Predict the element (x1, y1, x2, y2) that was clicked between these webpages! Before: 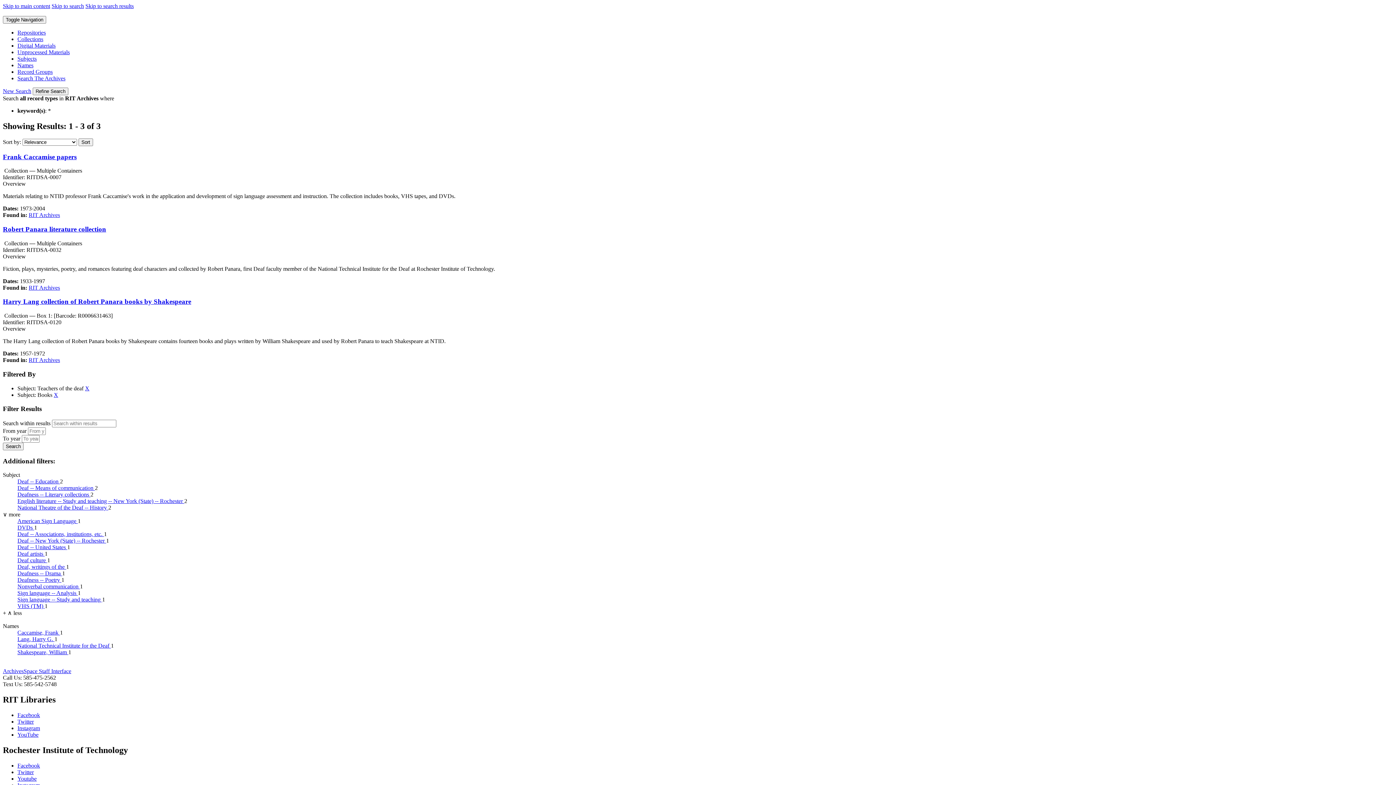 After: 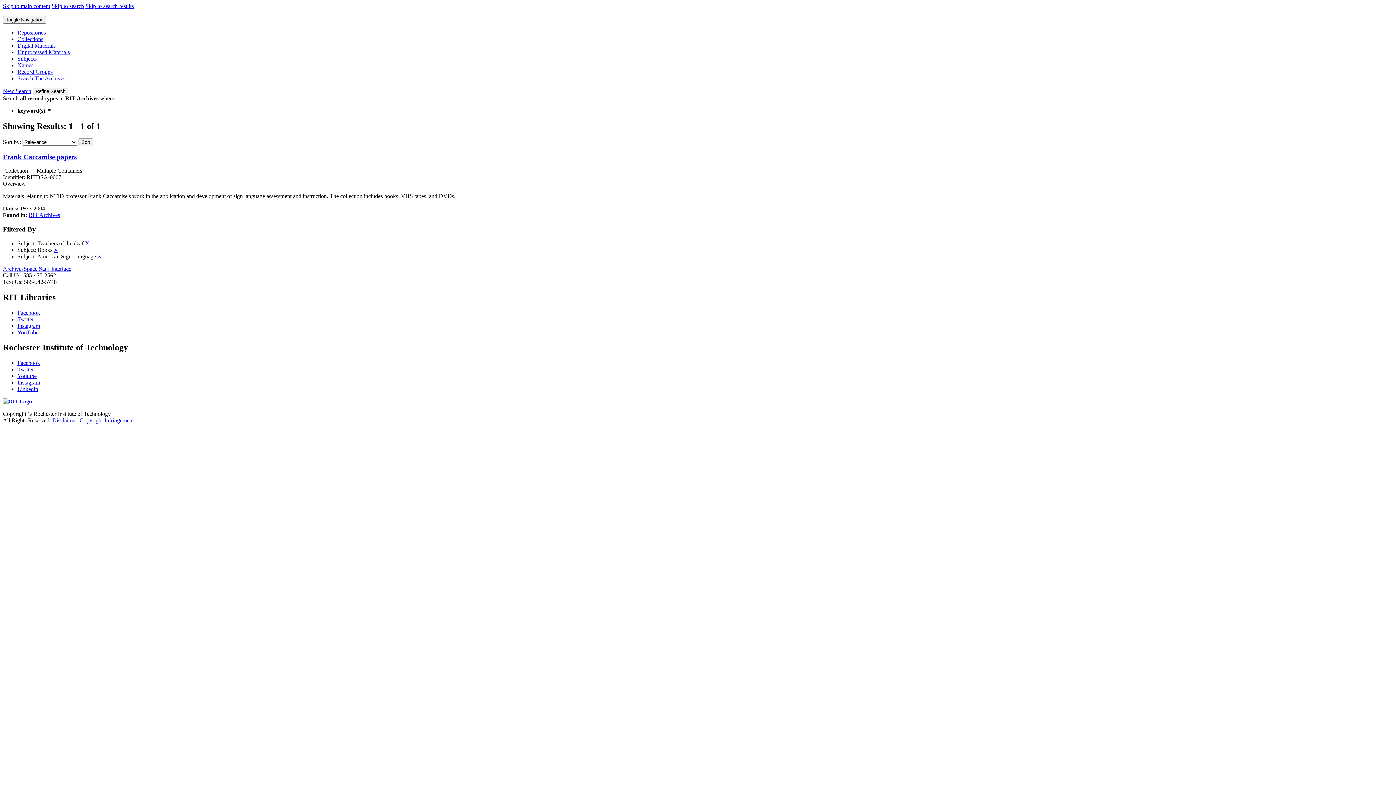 Action: bbox: (17, 518, 77, 524) label: American Sign Language 